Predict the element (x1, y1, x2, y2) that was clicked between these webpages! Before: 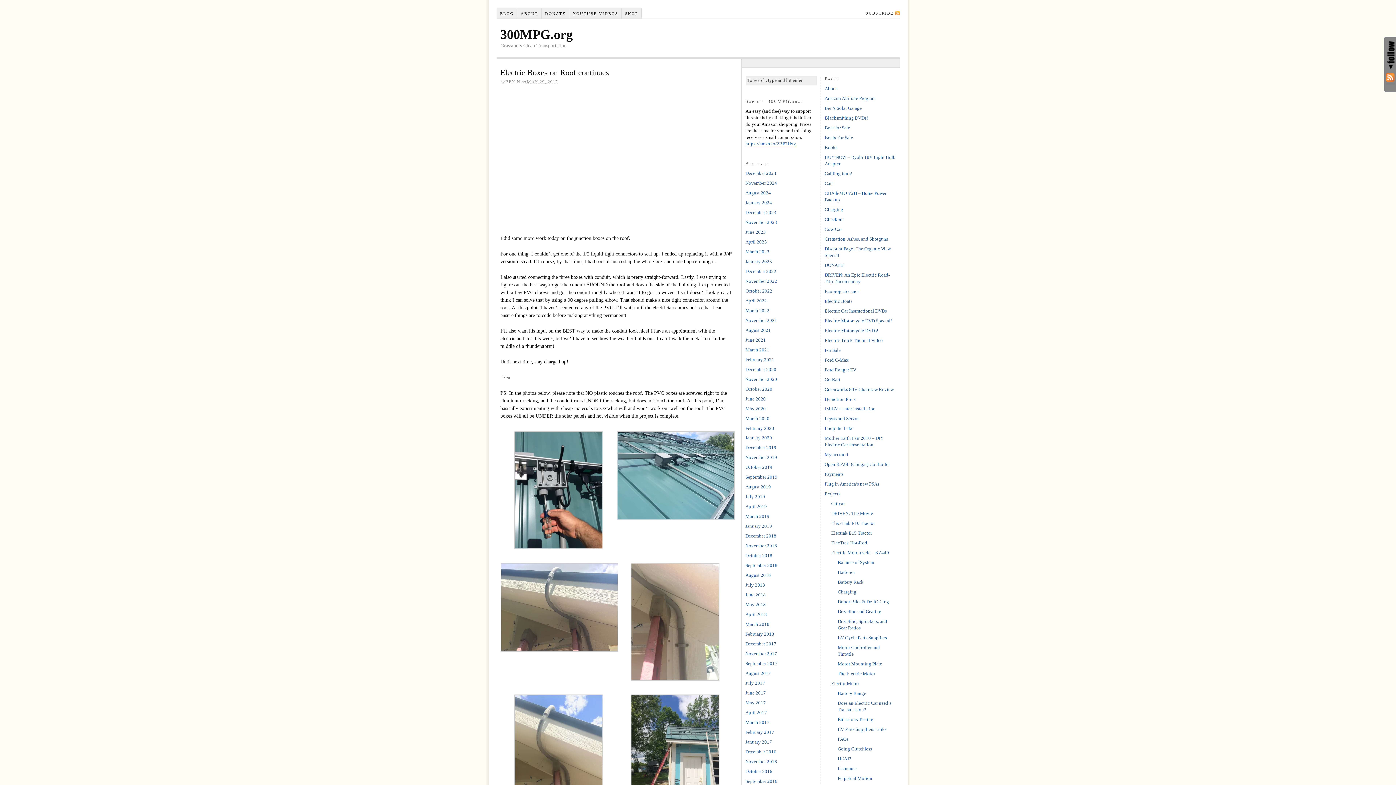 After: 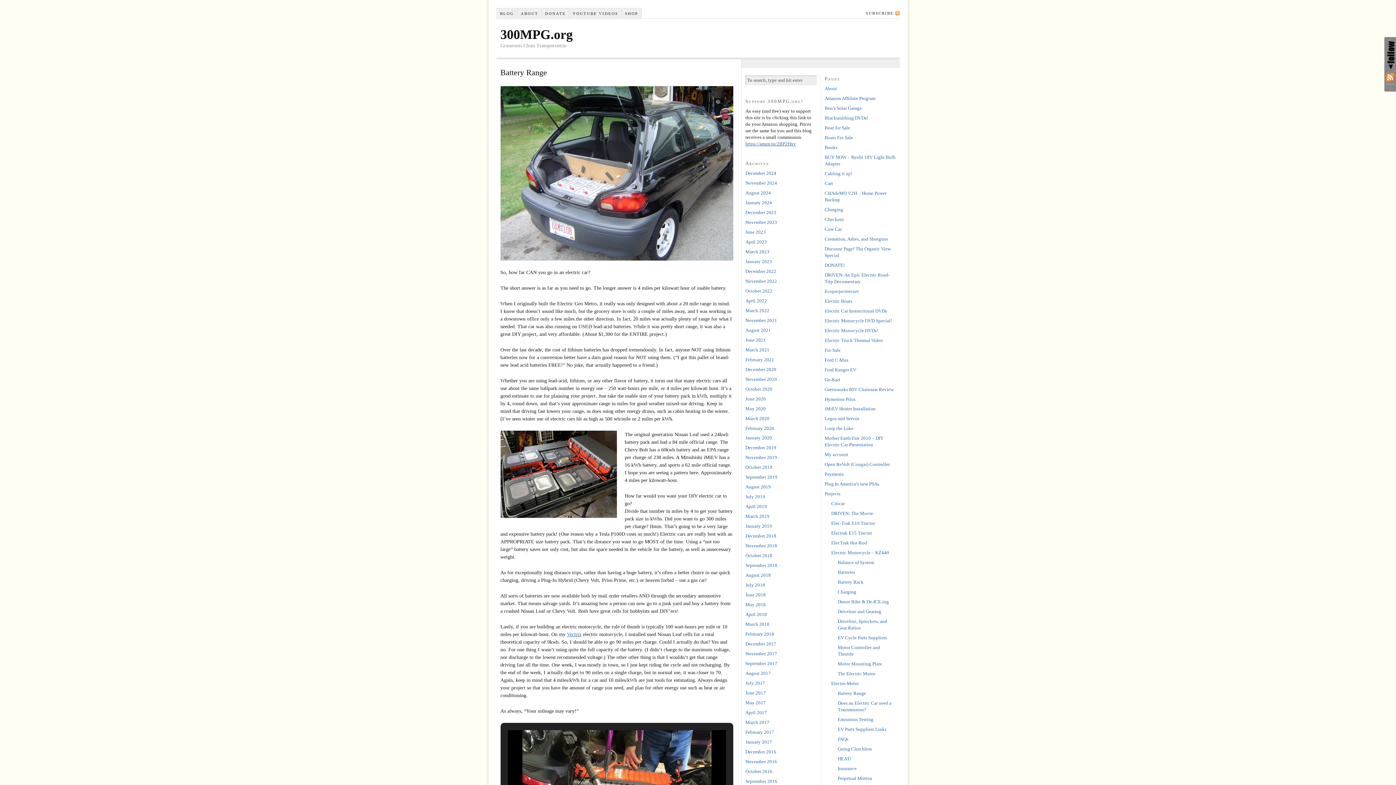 Action: bbox: (838, 690, 866, 696) label: Battery Range